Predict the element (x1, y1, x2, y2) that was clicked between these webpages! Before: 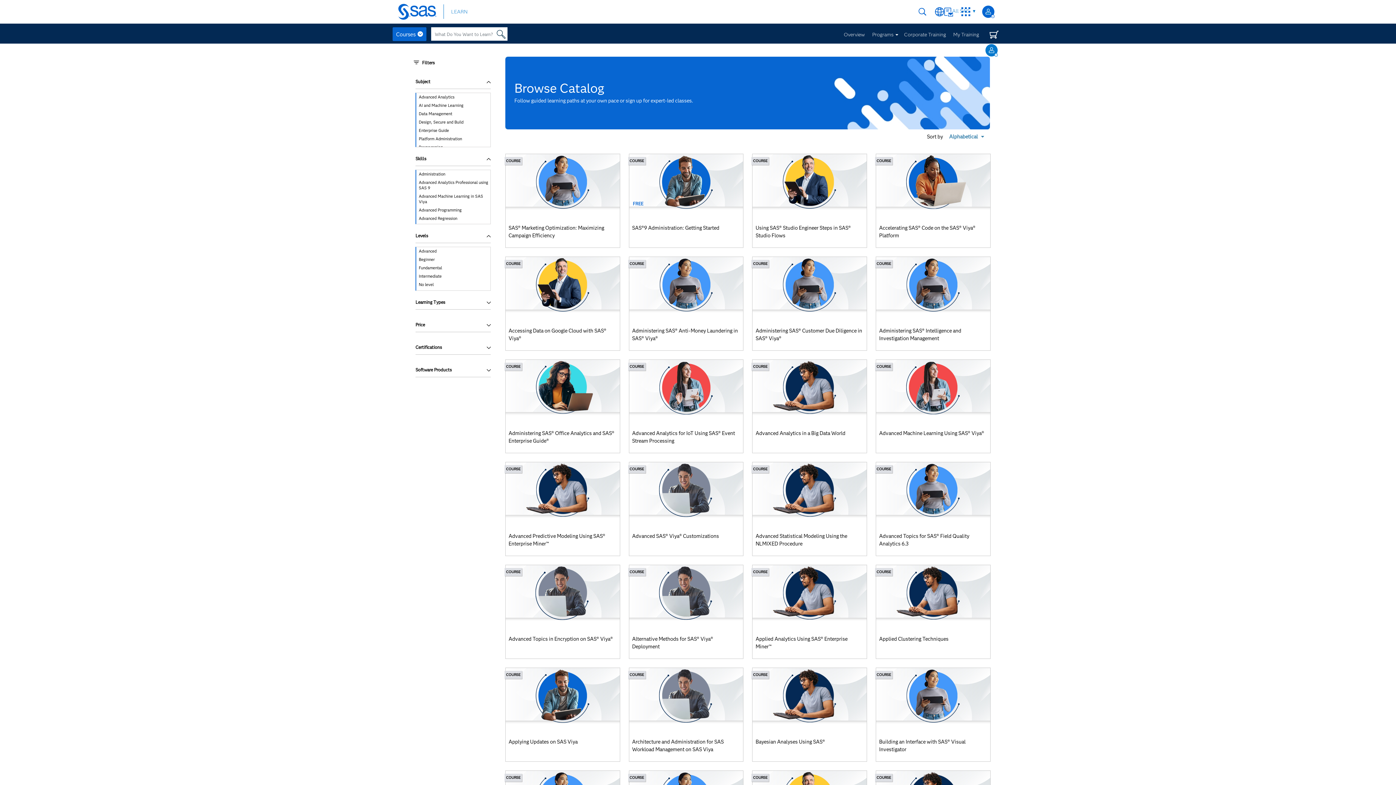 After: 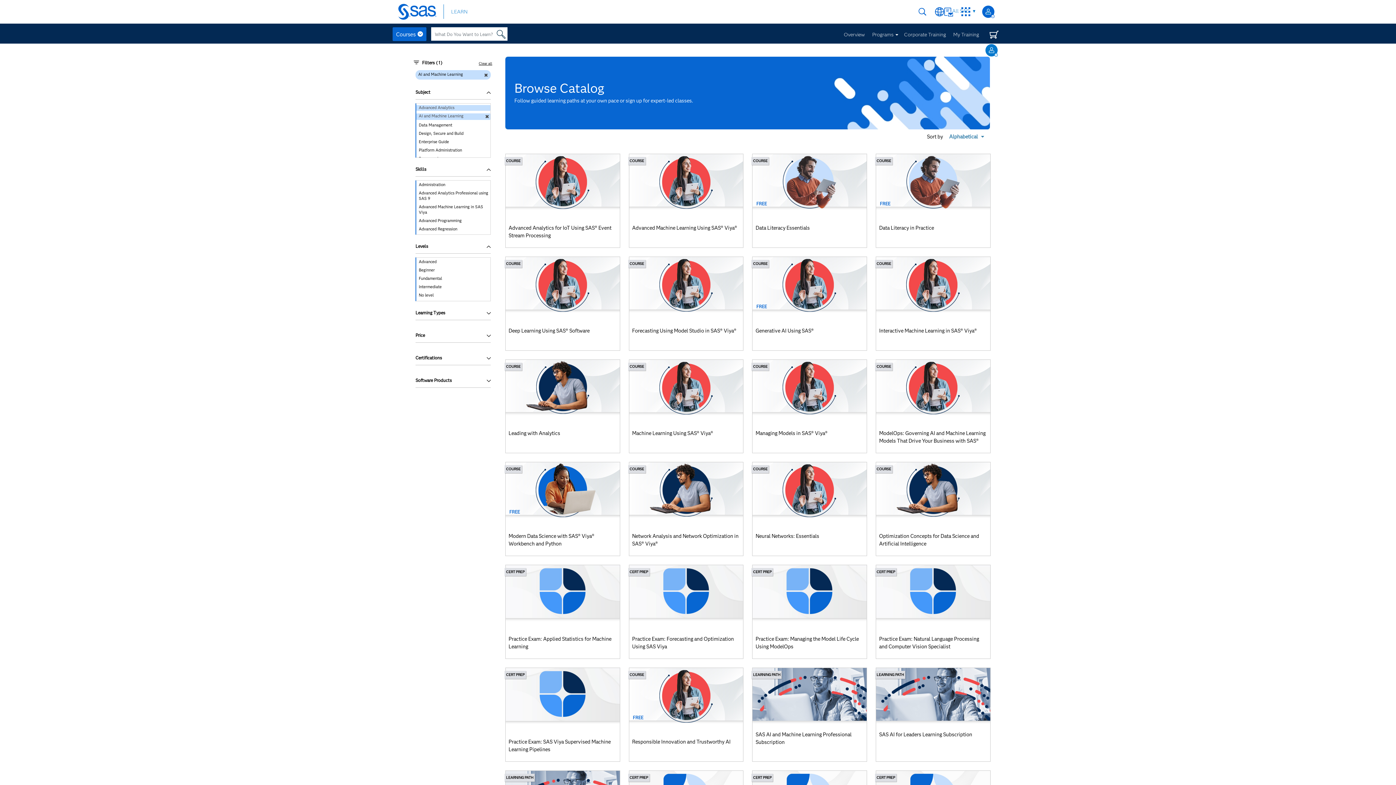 Action: label: AI and Machine Learning bbox: (416, 102, 490, 108)